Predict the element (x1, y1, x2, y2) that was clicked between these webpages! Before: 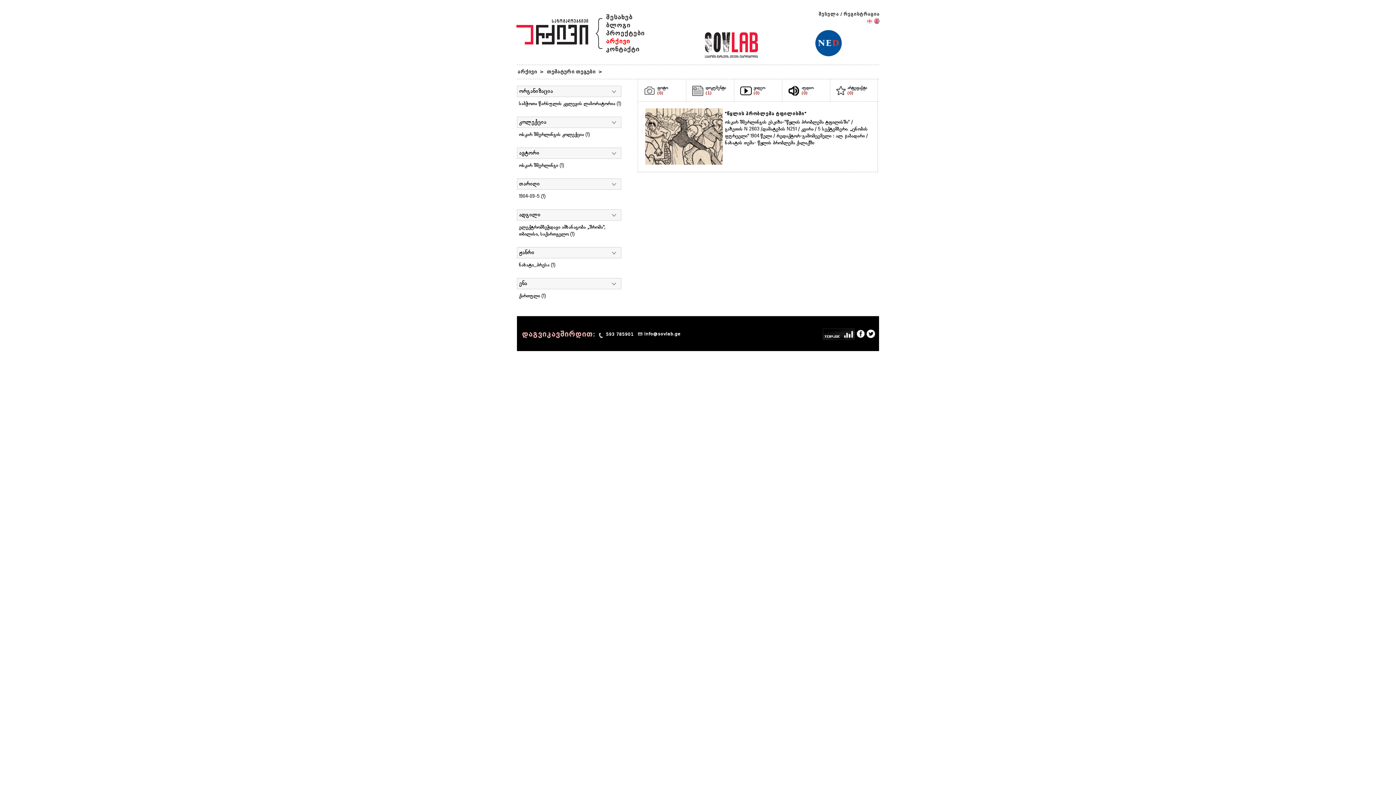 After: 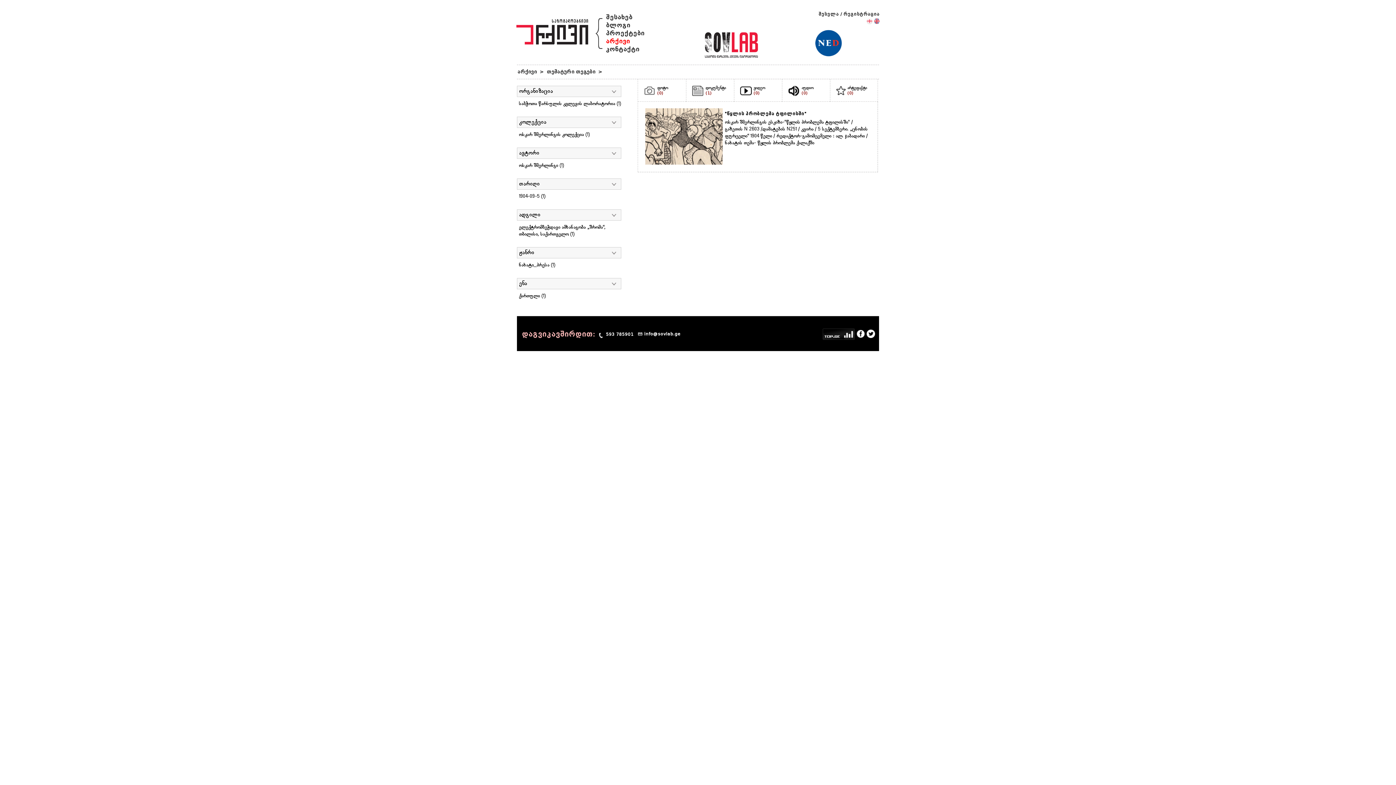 Action: label: დოკუმენტი
(1) bbox: (691, 85, 734, 96)